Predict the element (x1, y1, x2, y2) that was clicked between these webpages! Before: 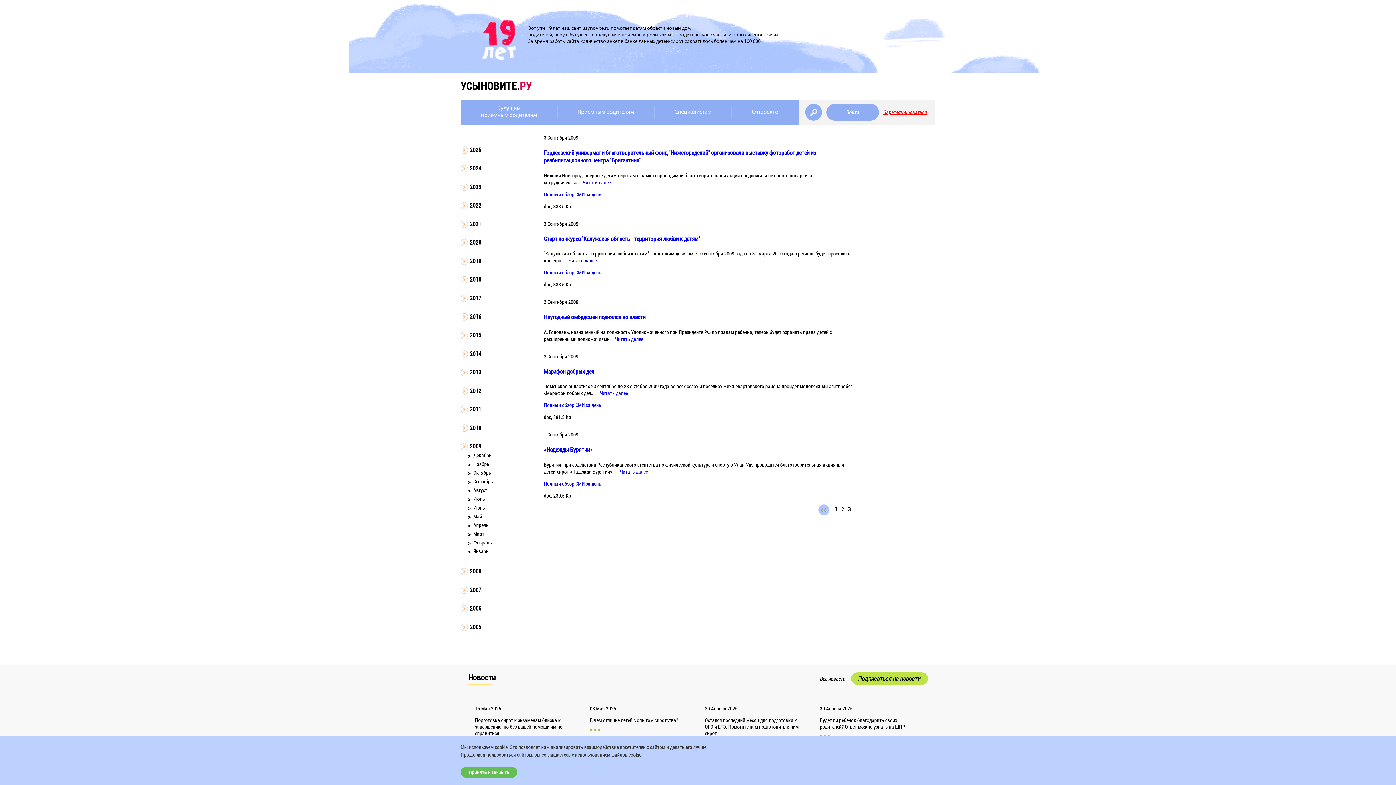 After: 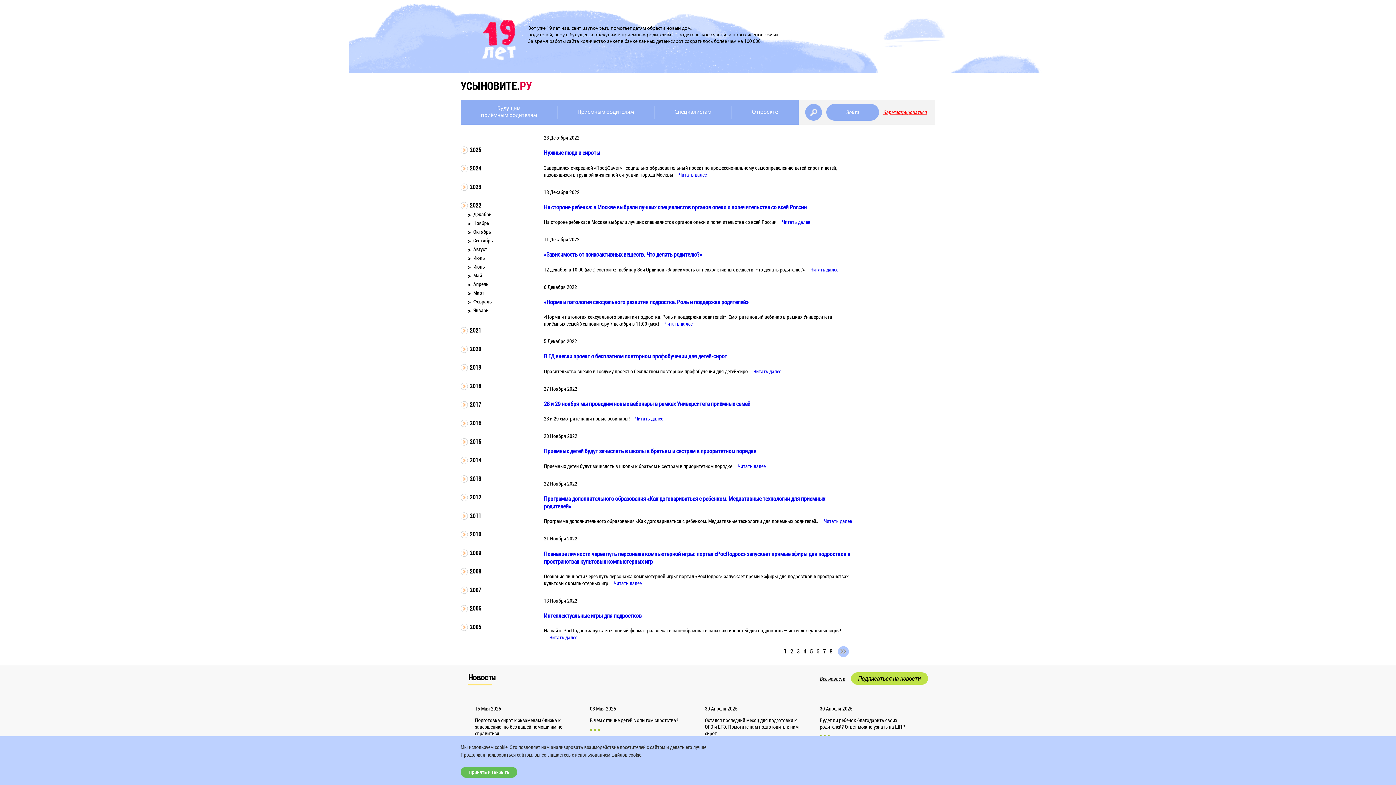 Action: label: 2022 bbox: (469, 201, 532, 209)